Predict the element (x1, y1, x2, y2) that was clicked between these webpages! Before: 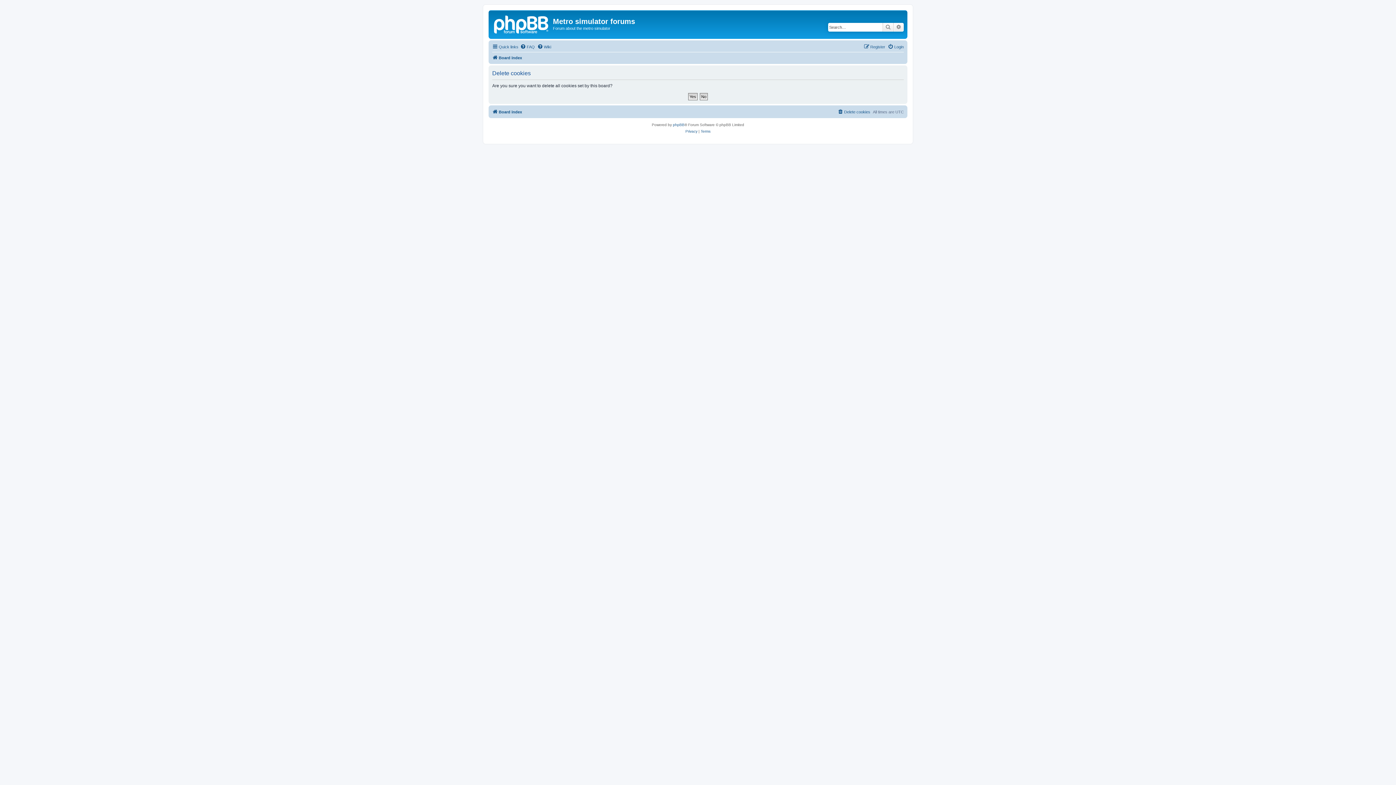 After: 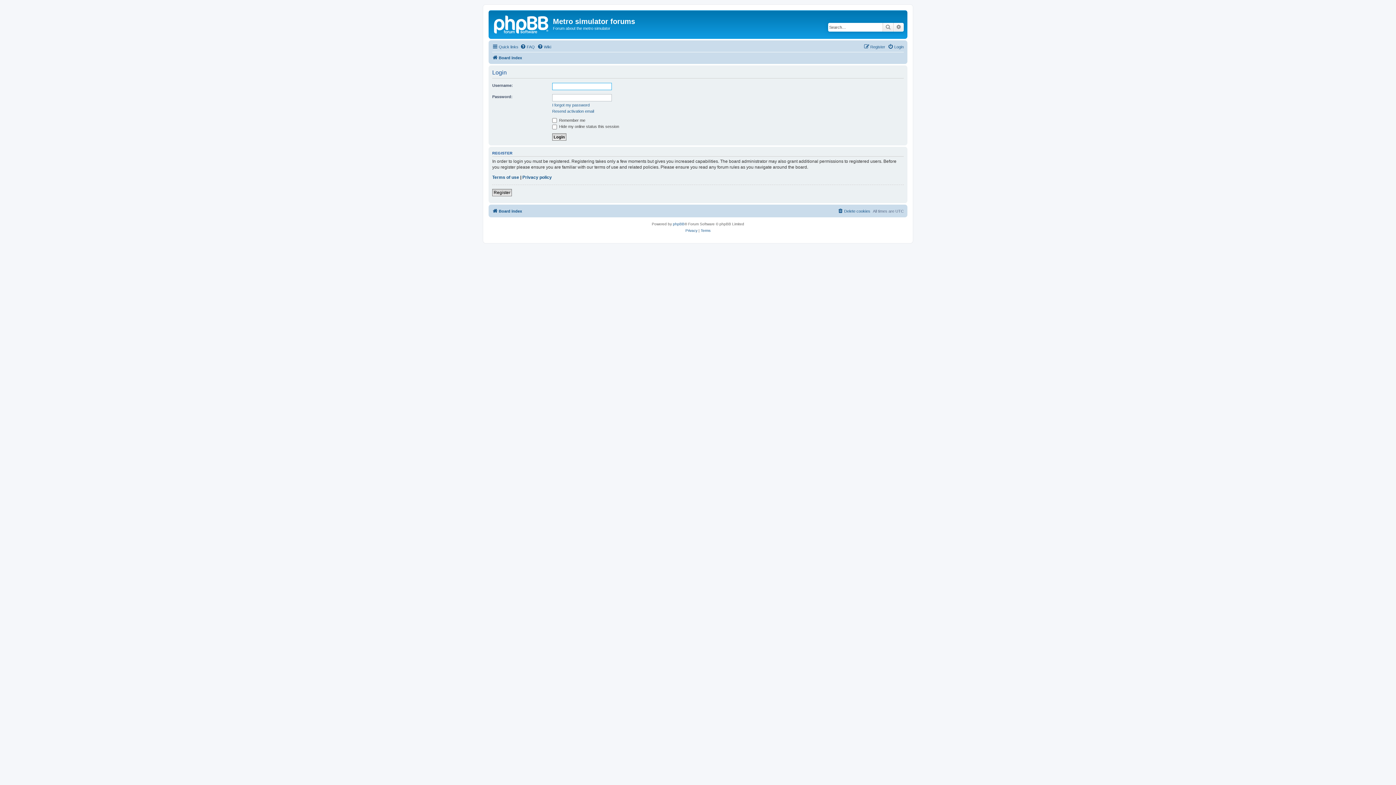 Action: bbox: (888, 42, 904, 51) label: Login